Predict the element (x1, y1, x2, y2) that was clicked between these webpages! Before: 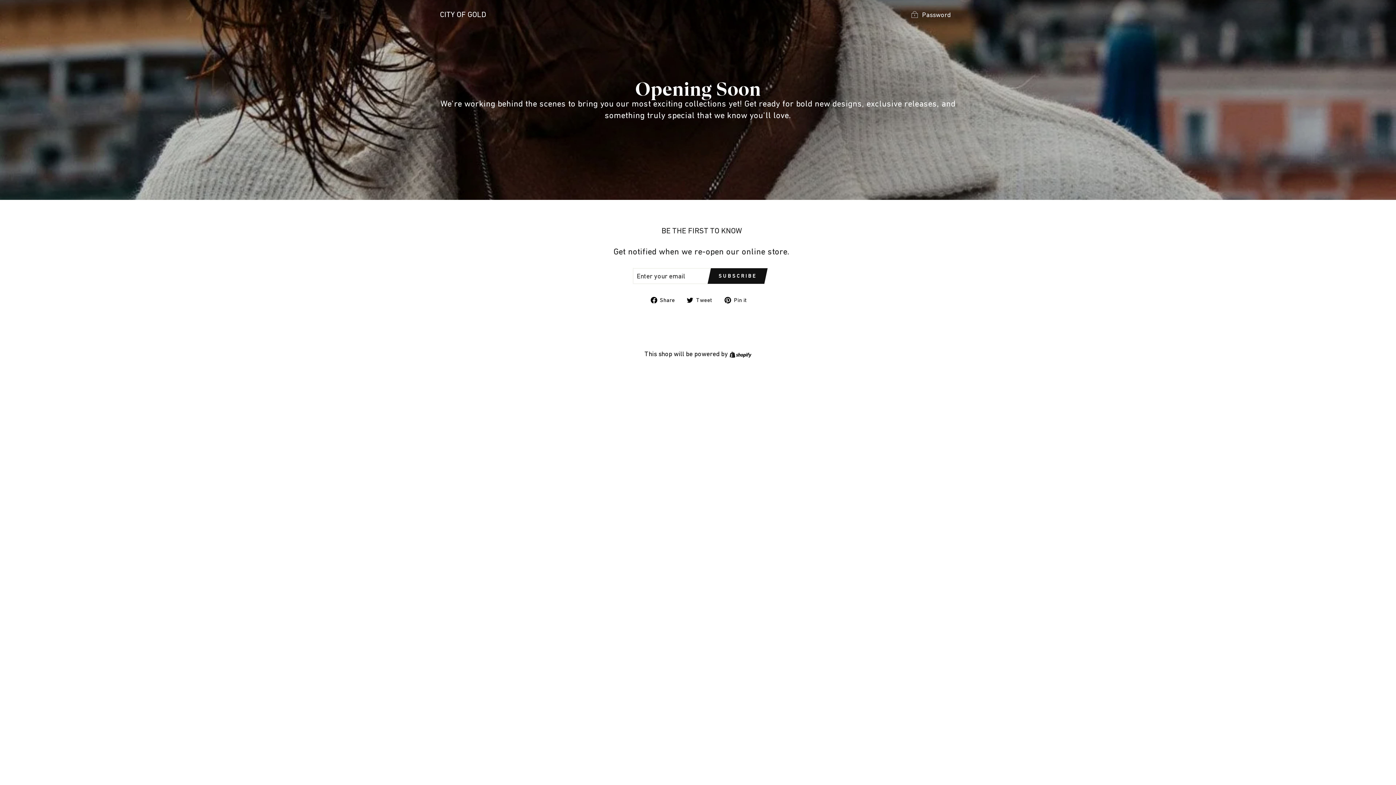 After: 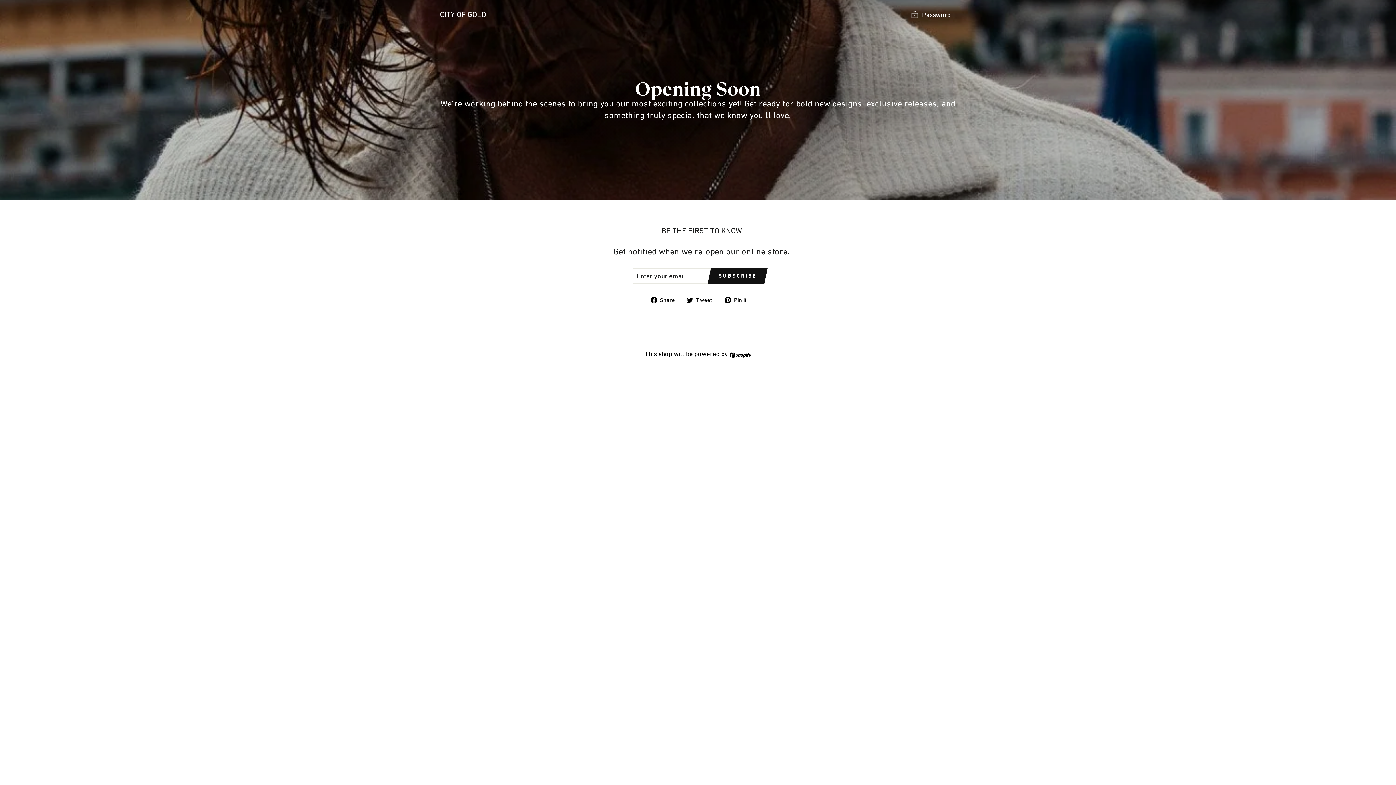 Action: label:  Pin it
Pin on Pinterest bbox: (724, 294, 752, 304)